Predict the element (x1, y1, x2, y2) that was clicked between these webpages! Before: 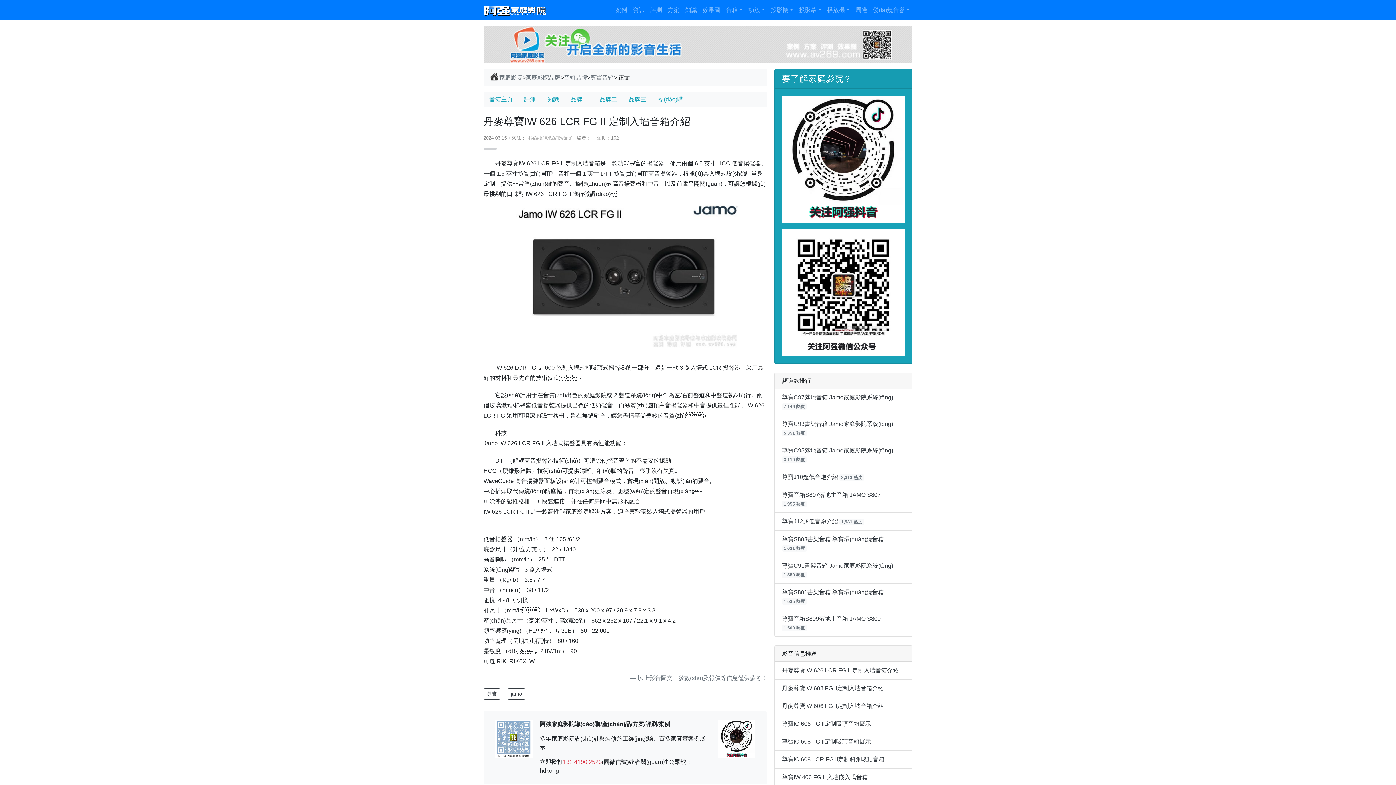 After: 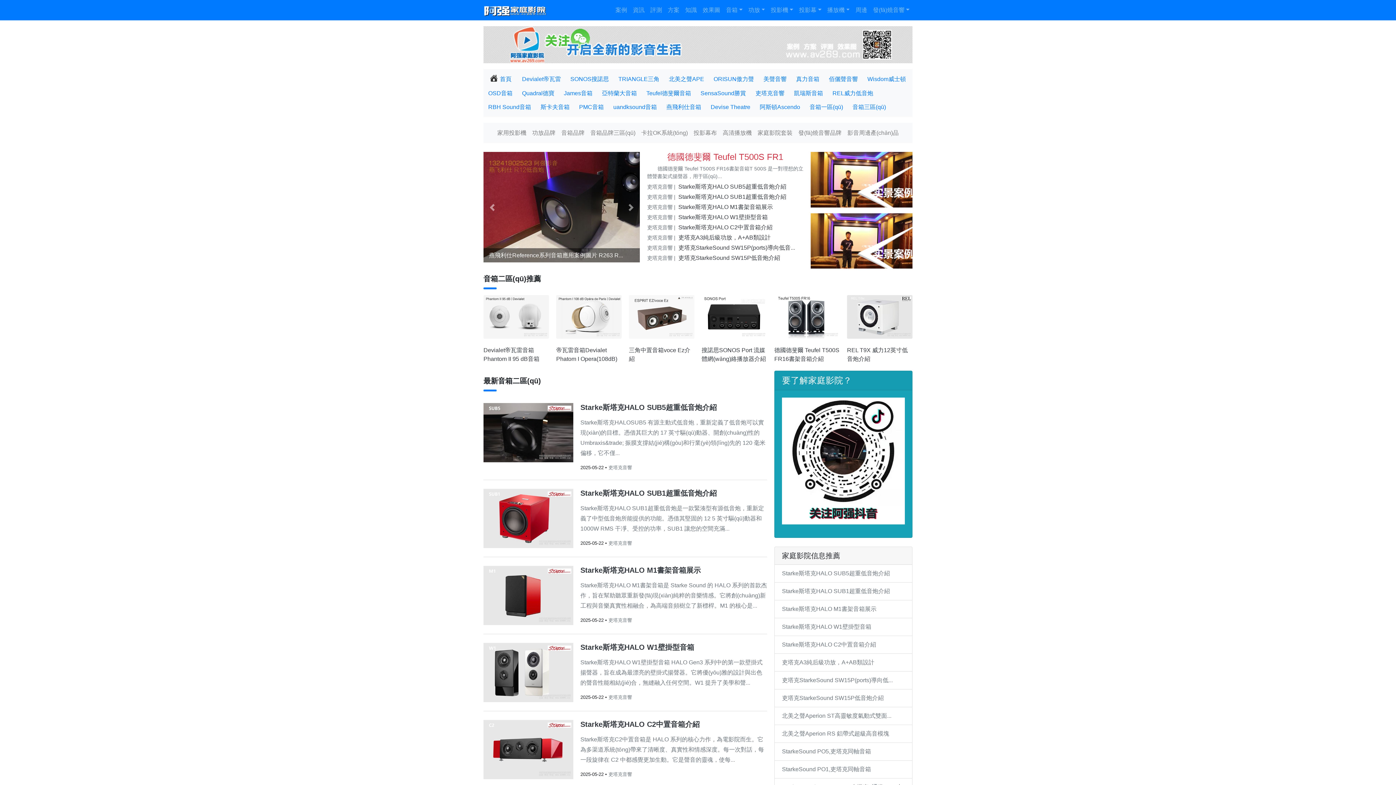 Action: label: 品牌二 bbox: (594, 92, 623, 106)